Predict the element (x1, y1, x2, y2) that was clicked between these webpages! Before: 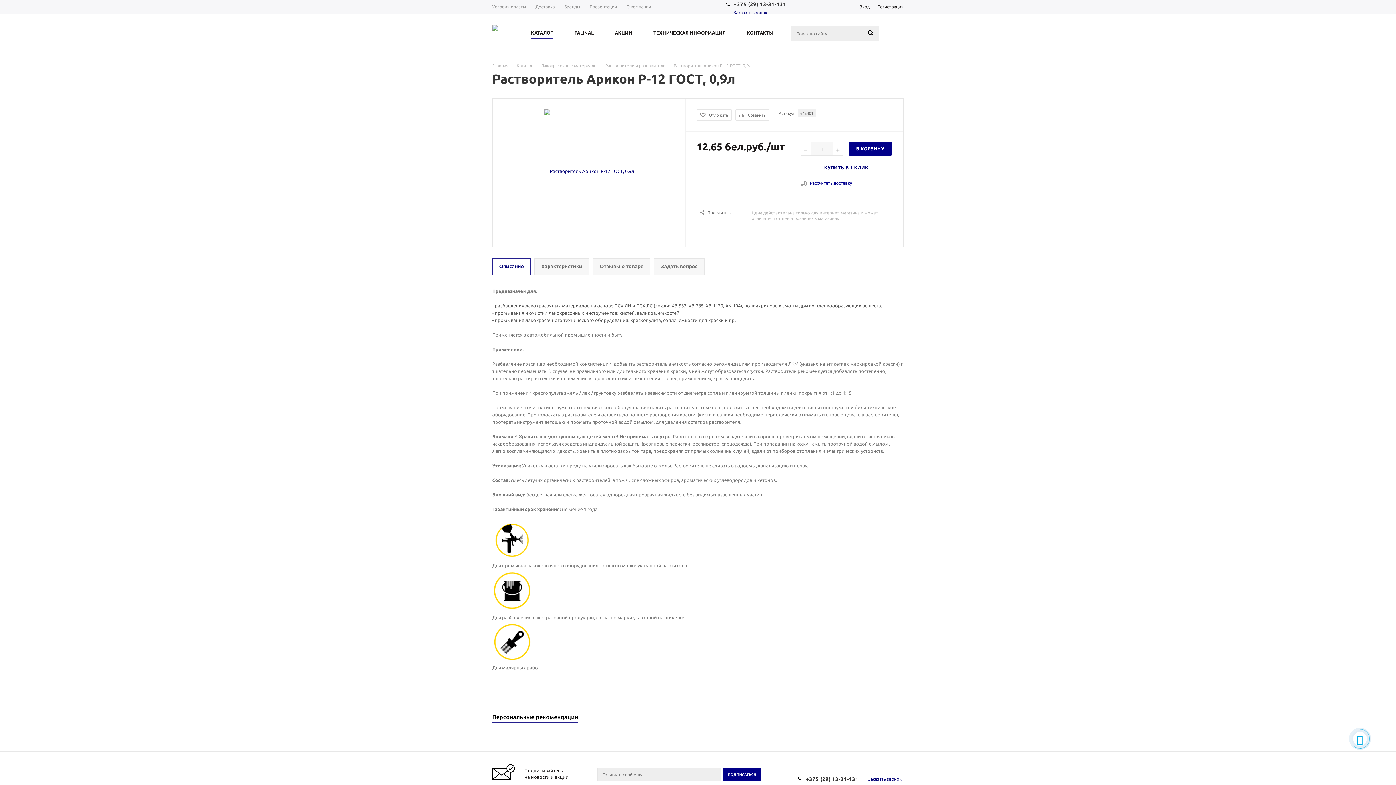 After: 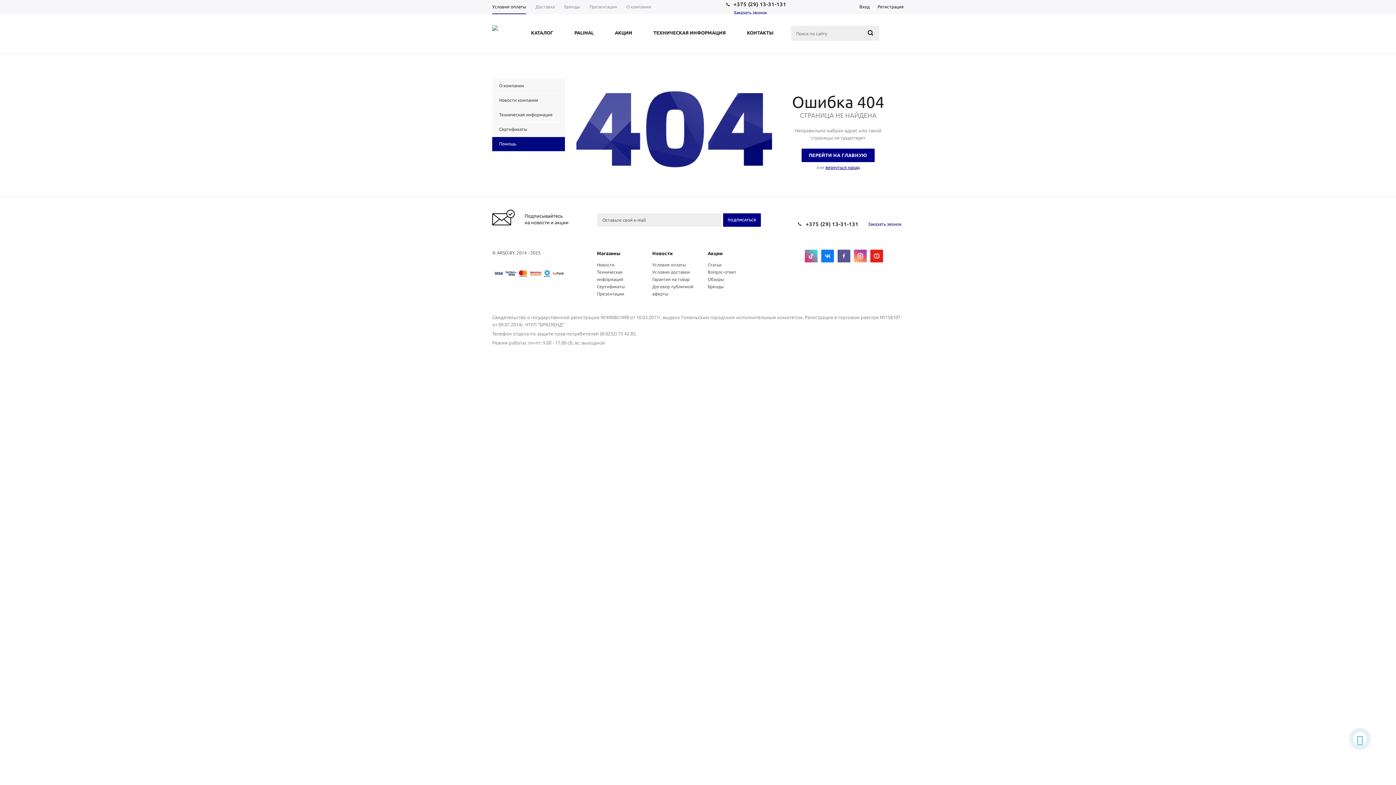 Action: bbox: (492, 0, 530, 14) label: Условия оплаты